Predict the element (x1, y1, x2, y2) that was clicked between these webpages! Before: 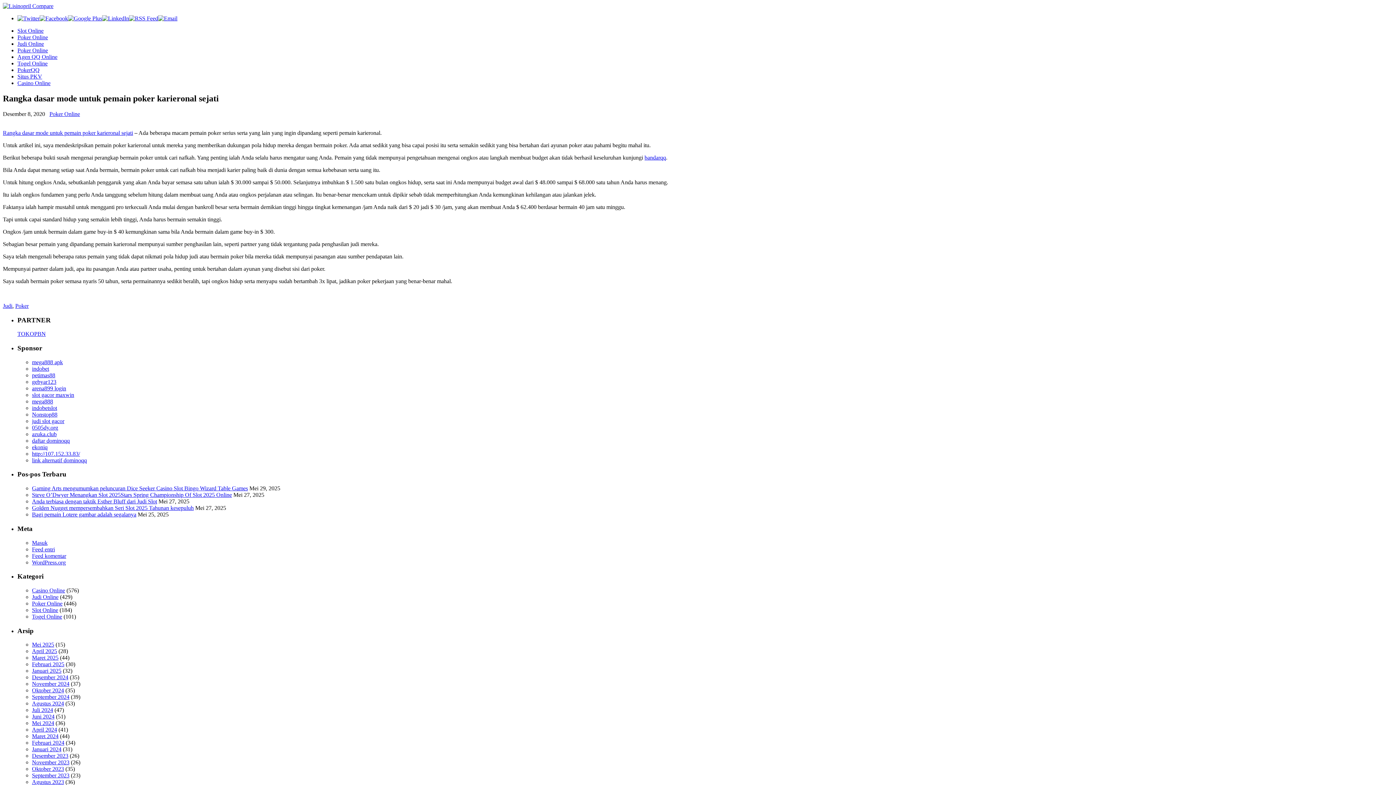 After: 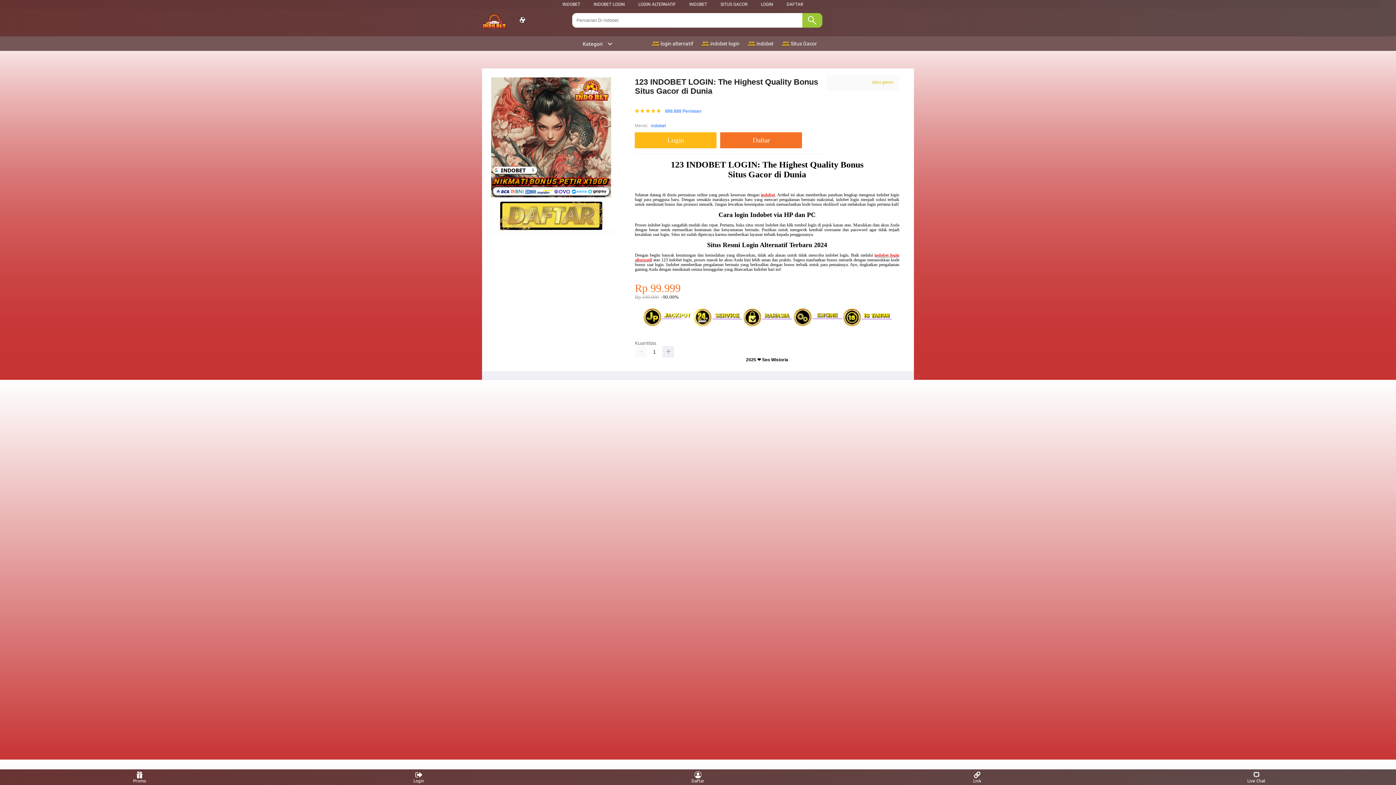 Action: label: indobet bbox: (32, 365, 49, 371)